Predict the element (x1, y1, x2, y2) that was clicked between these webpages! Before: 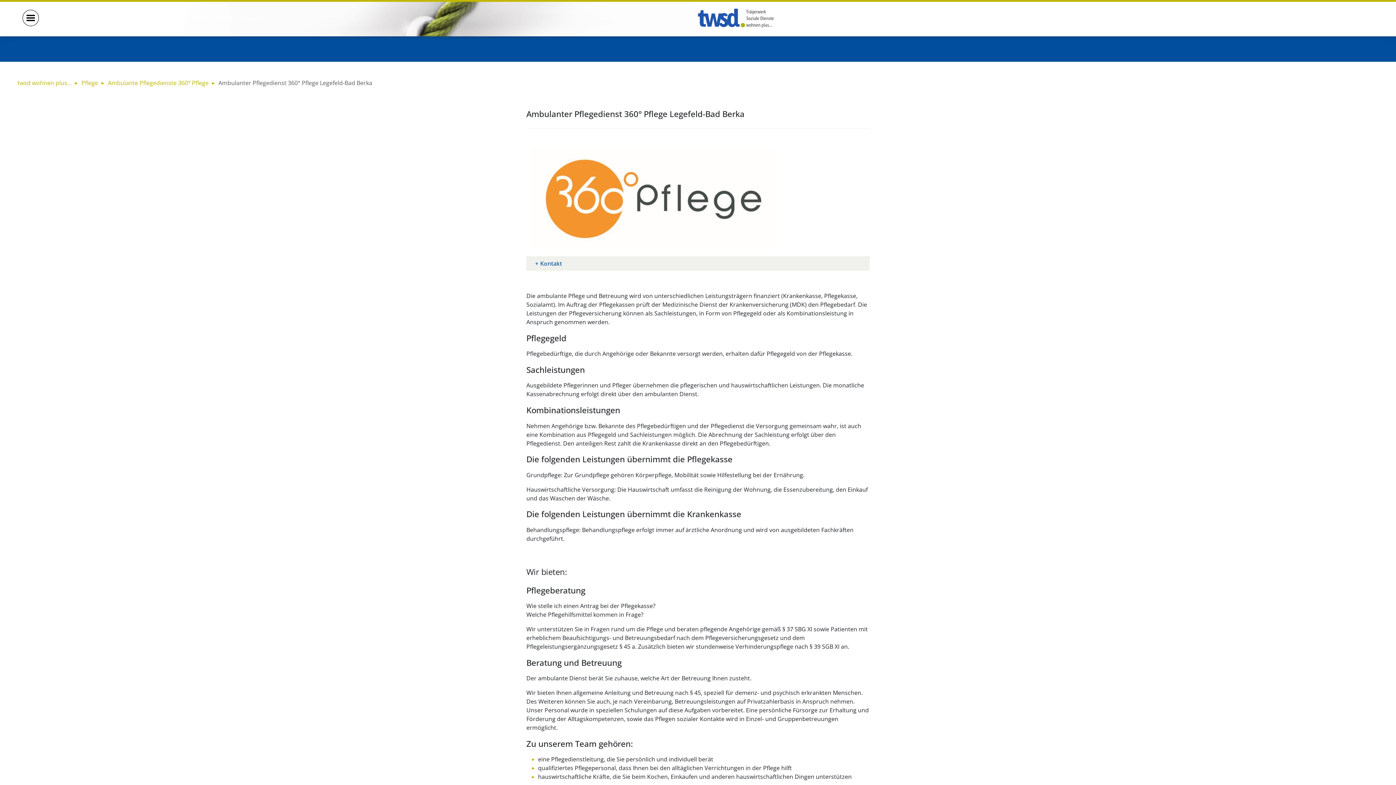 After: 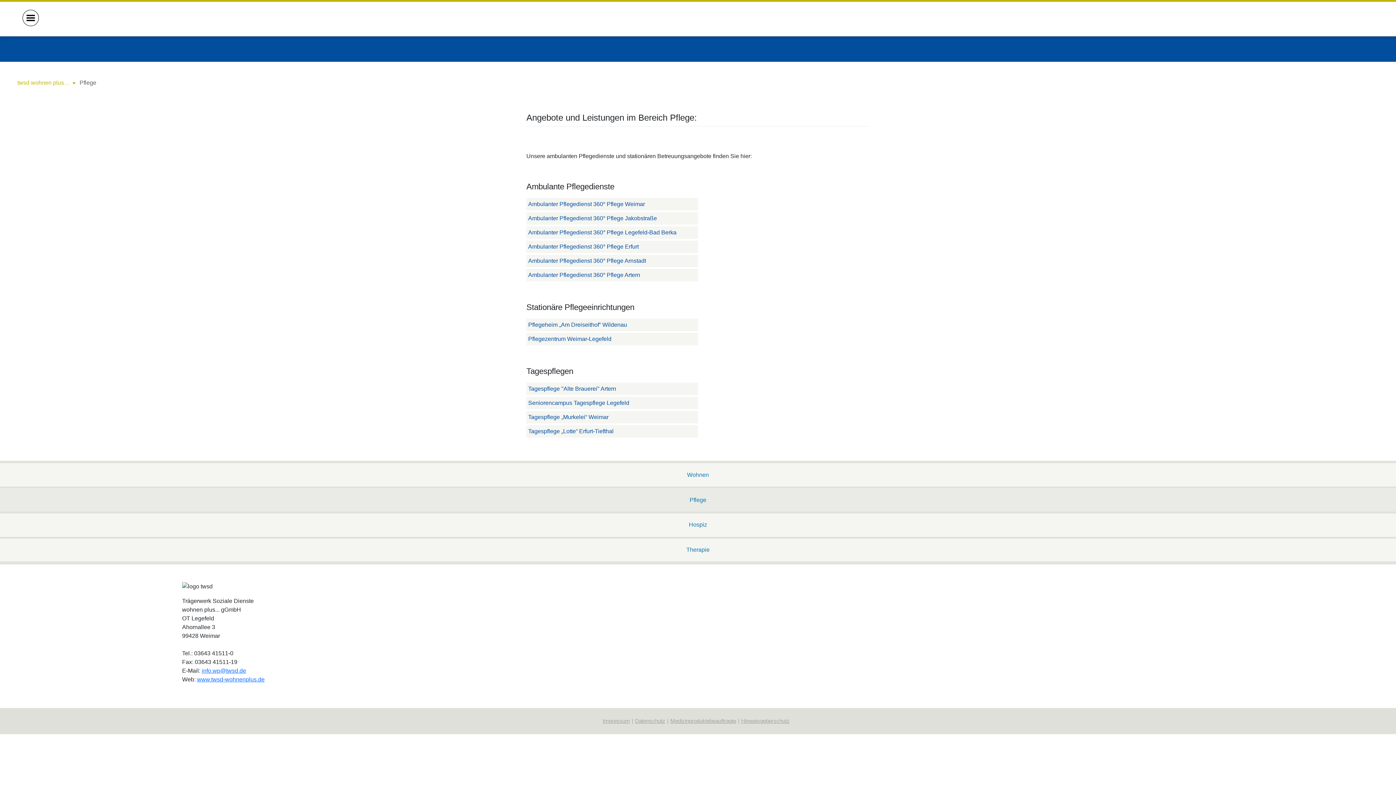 Action: bbox: (81, 78, 98, 86) label: Pflege